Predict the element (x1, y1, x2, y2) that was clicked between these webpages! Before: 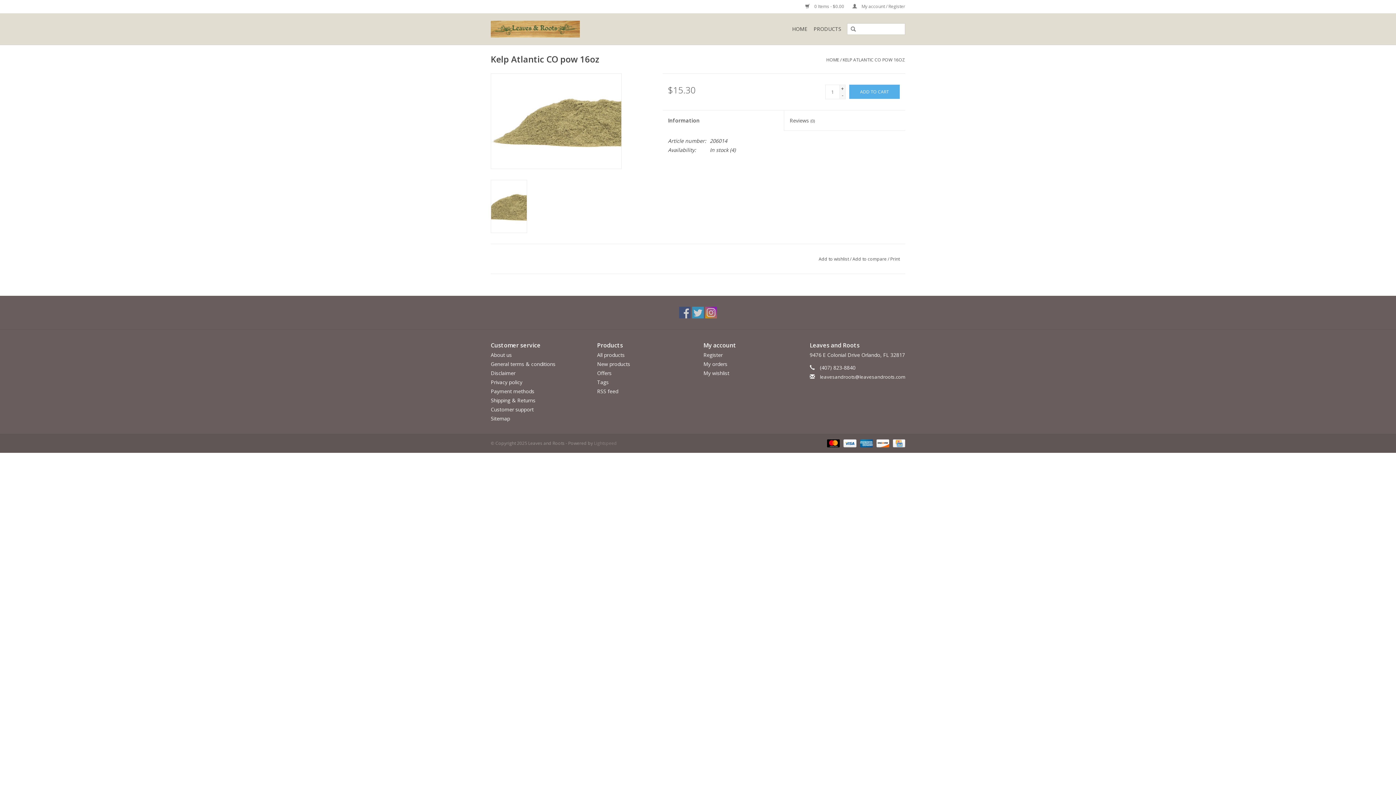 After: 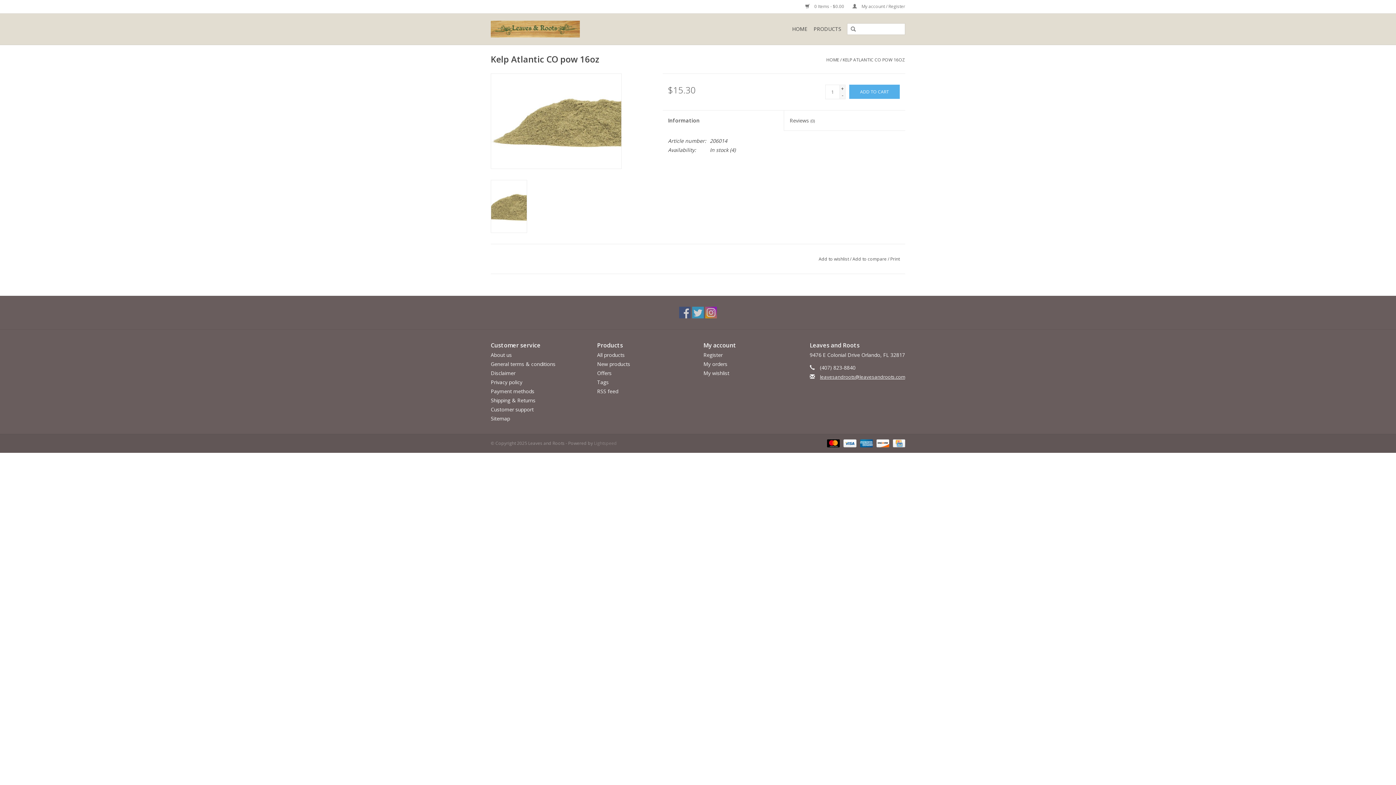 Action: bbox: (820, 373, 905, 380) label: leavesandroots@leavesandroots.com